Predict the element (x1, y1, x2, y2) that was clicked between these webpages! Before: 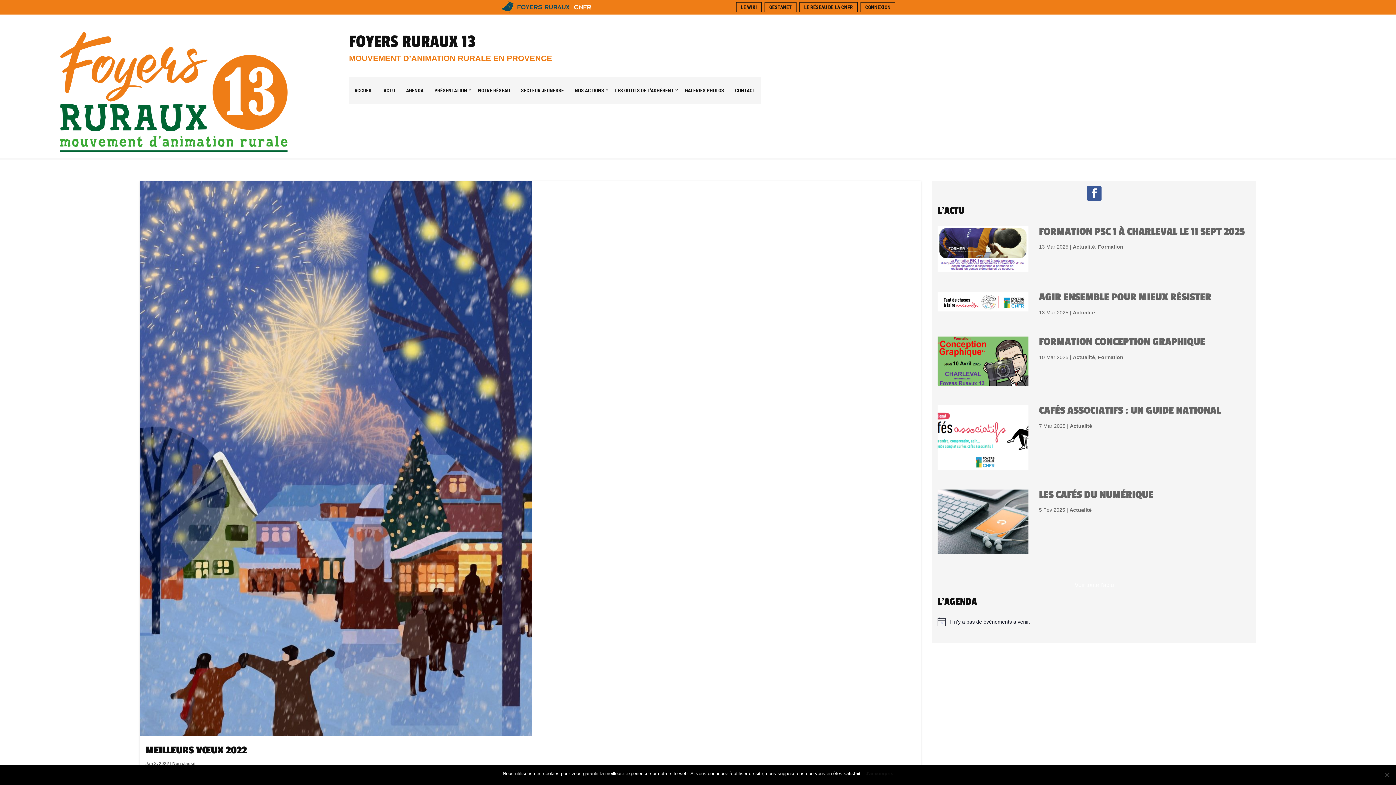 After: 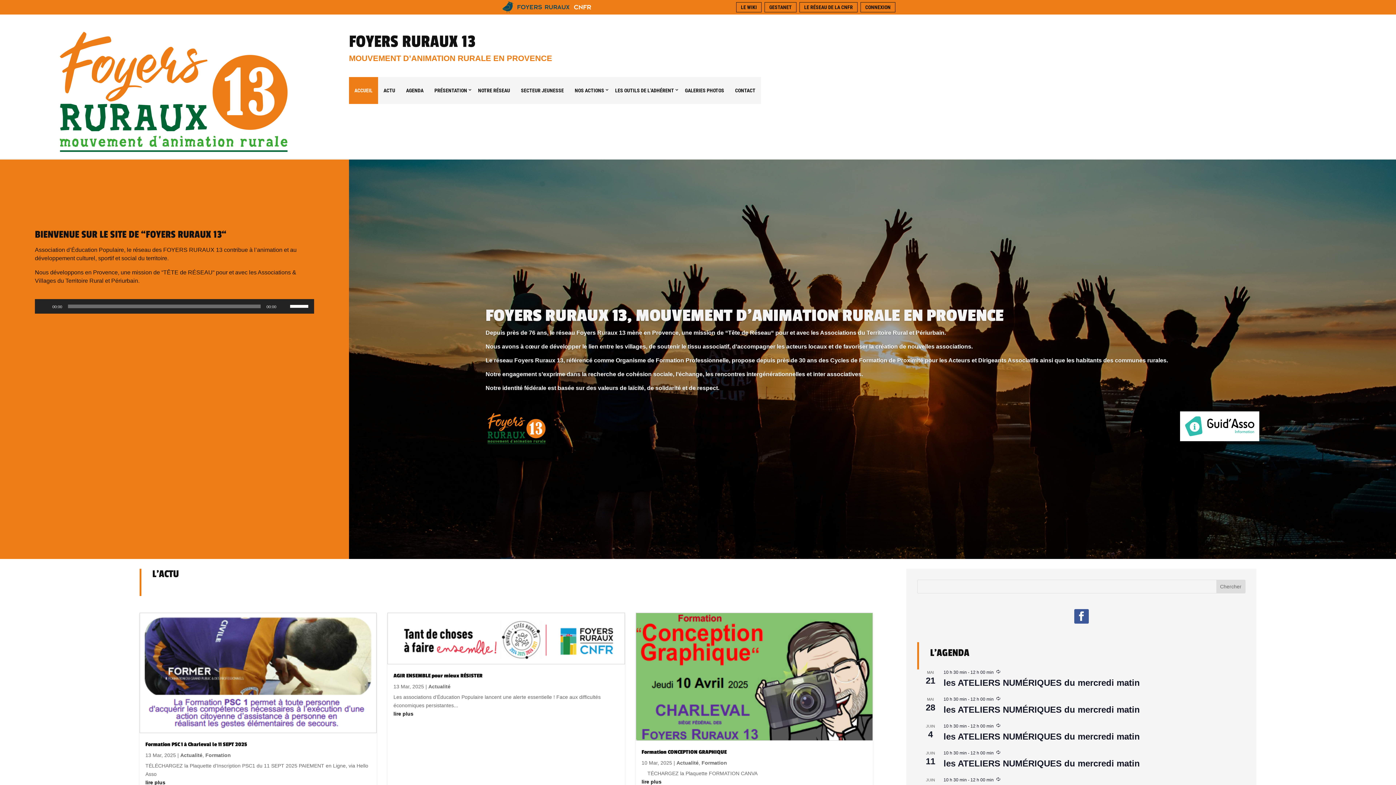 Action: bbox: (349, 77, 378, 104) label: ACCUEIL